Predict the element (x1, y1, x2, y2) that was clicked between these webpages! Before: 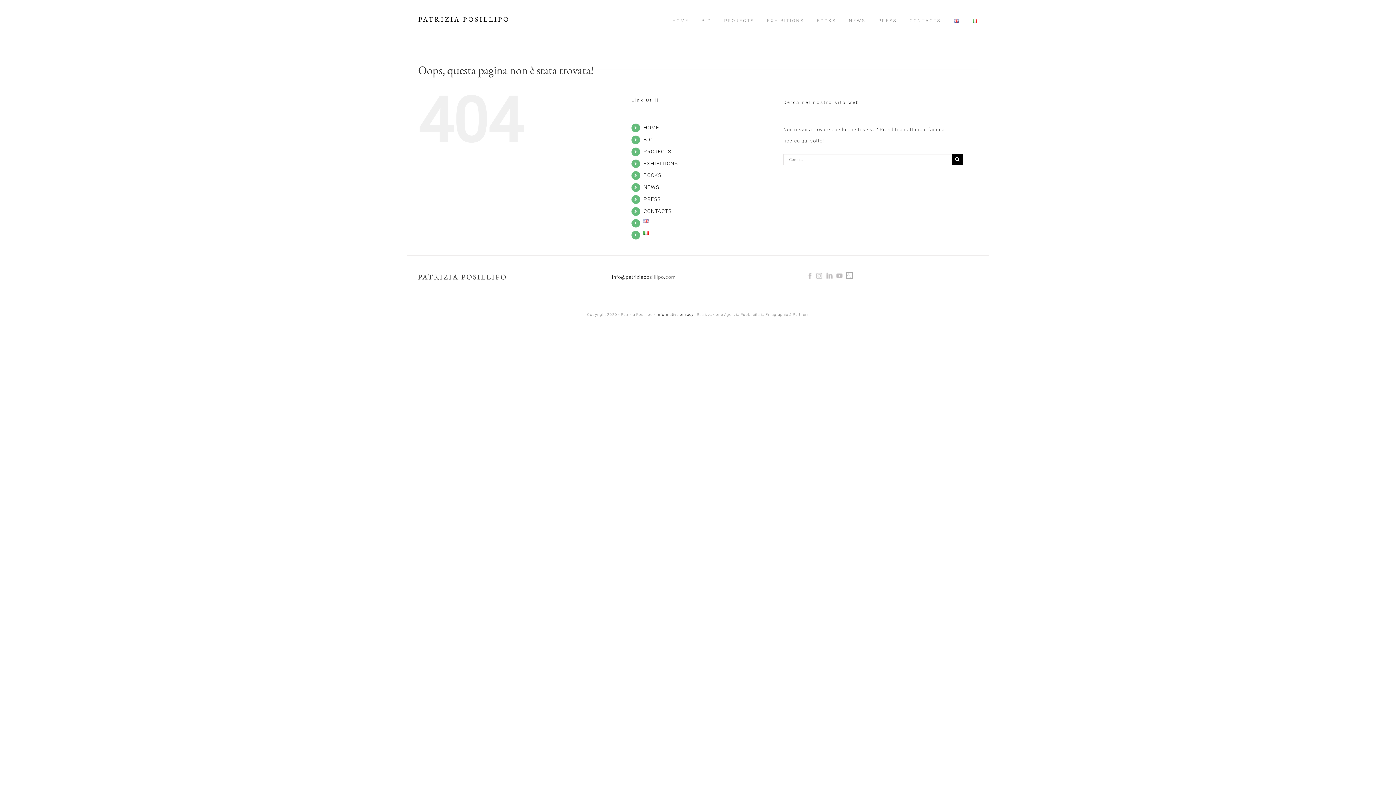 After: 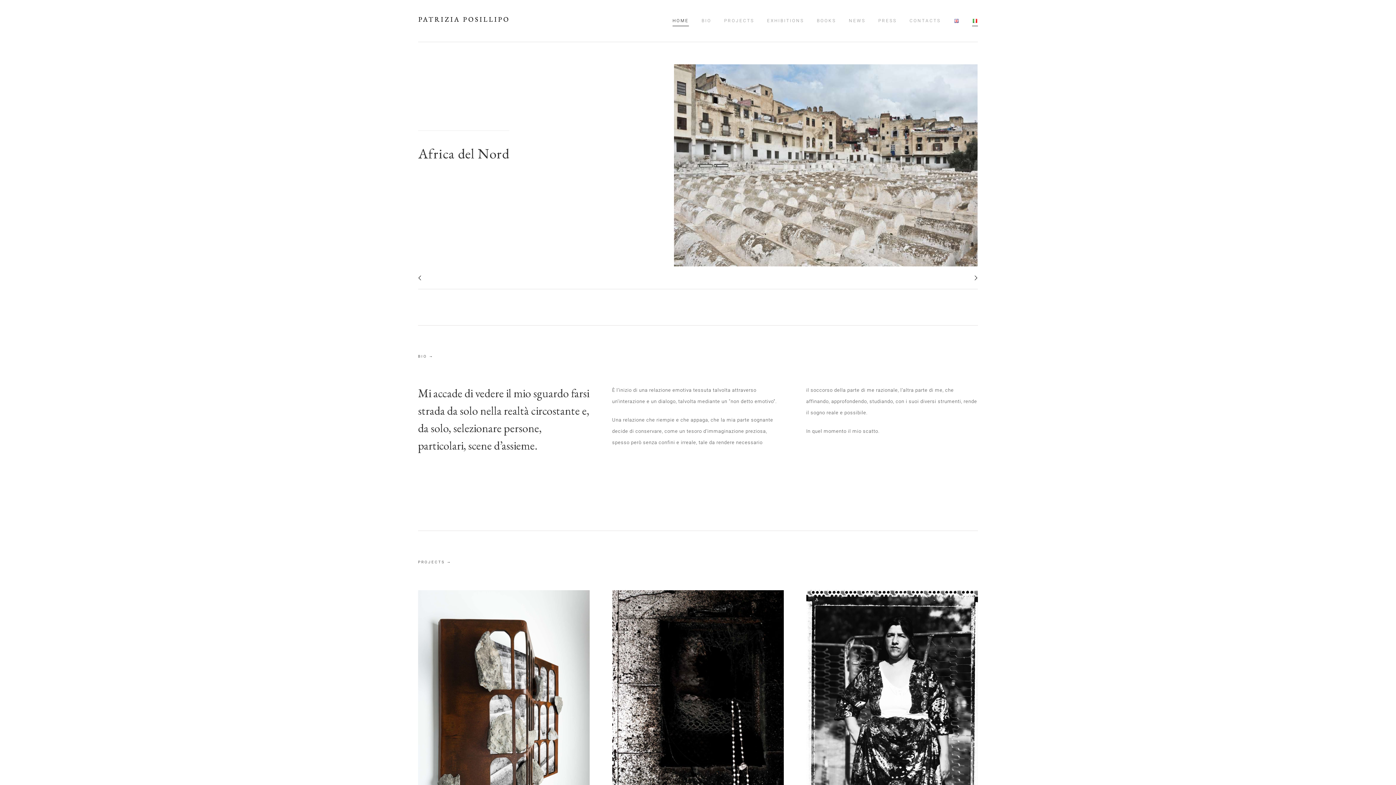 Action: label: HOME bbox: (643, 124, 659, 130)